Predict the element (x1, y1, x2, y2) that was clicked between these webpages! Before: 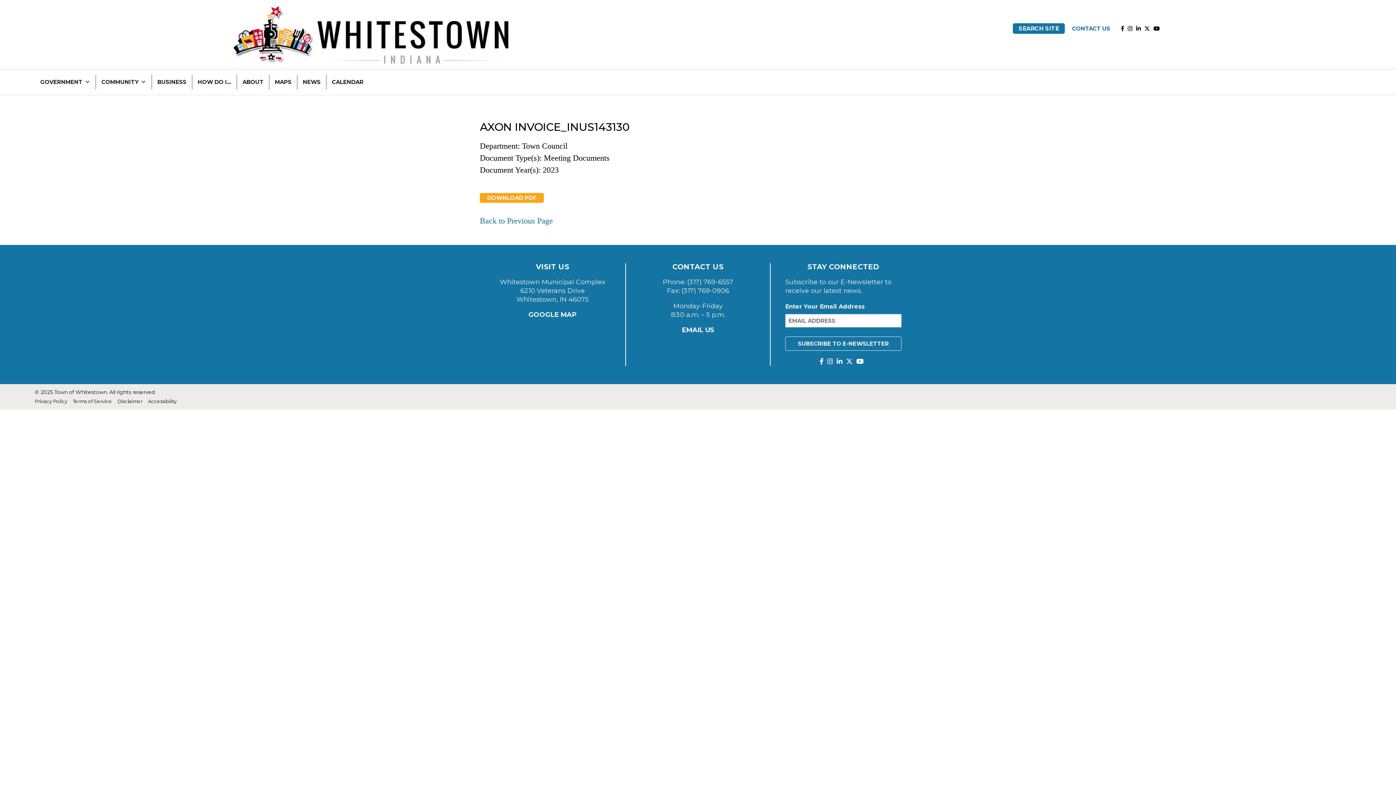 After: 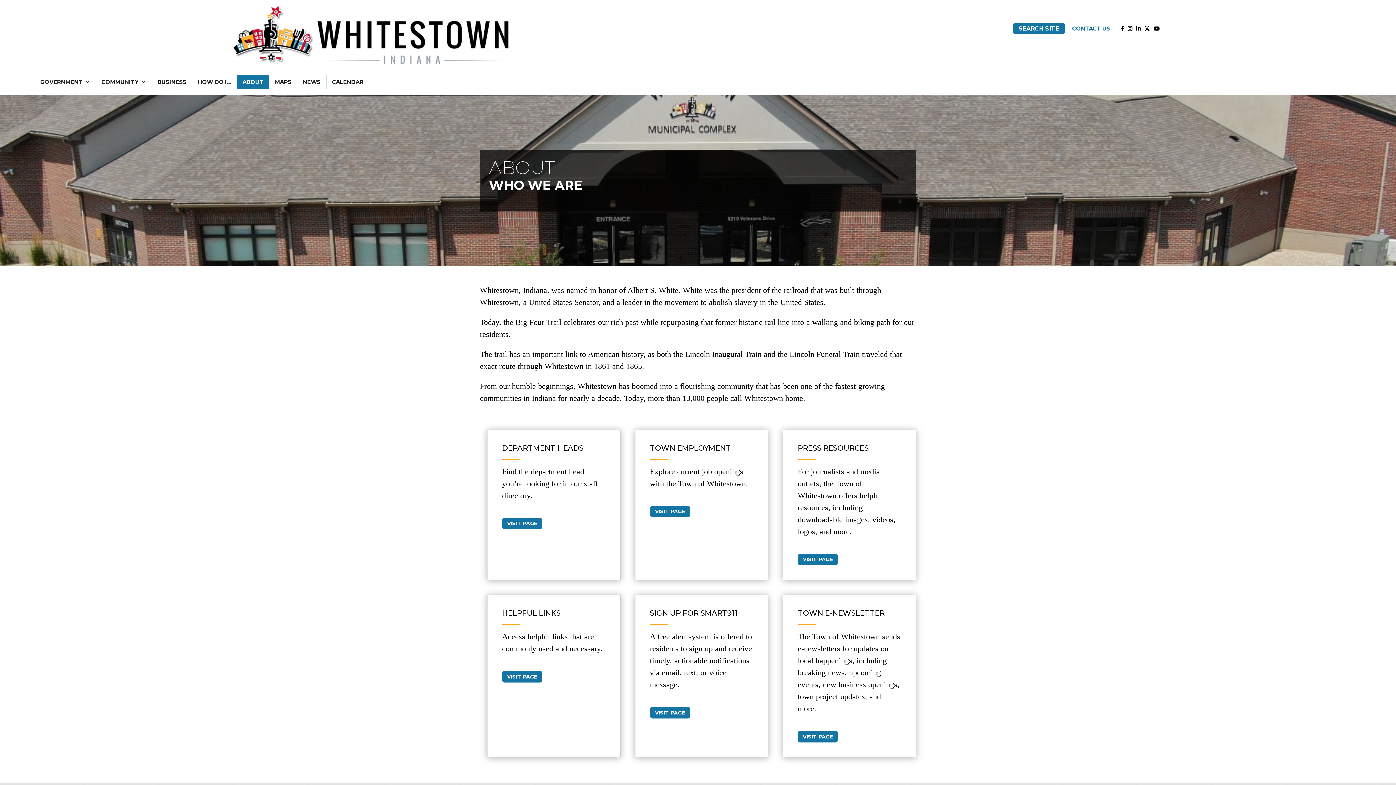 Action: bbox: (237, 74, 269, 89) label: ABOUT